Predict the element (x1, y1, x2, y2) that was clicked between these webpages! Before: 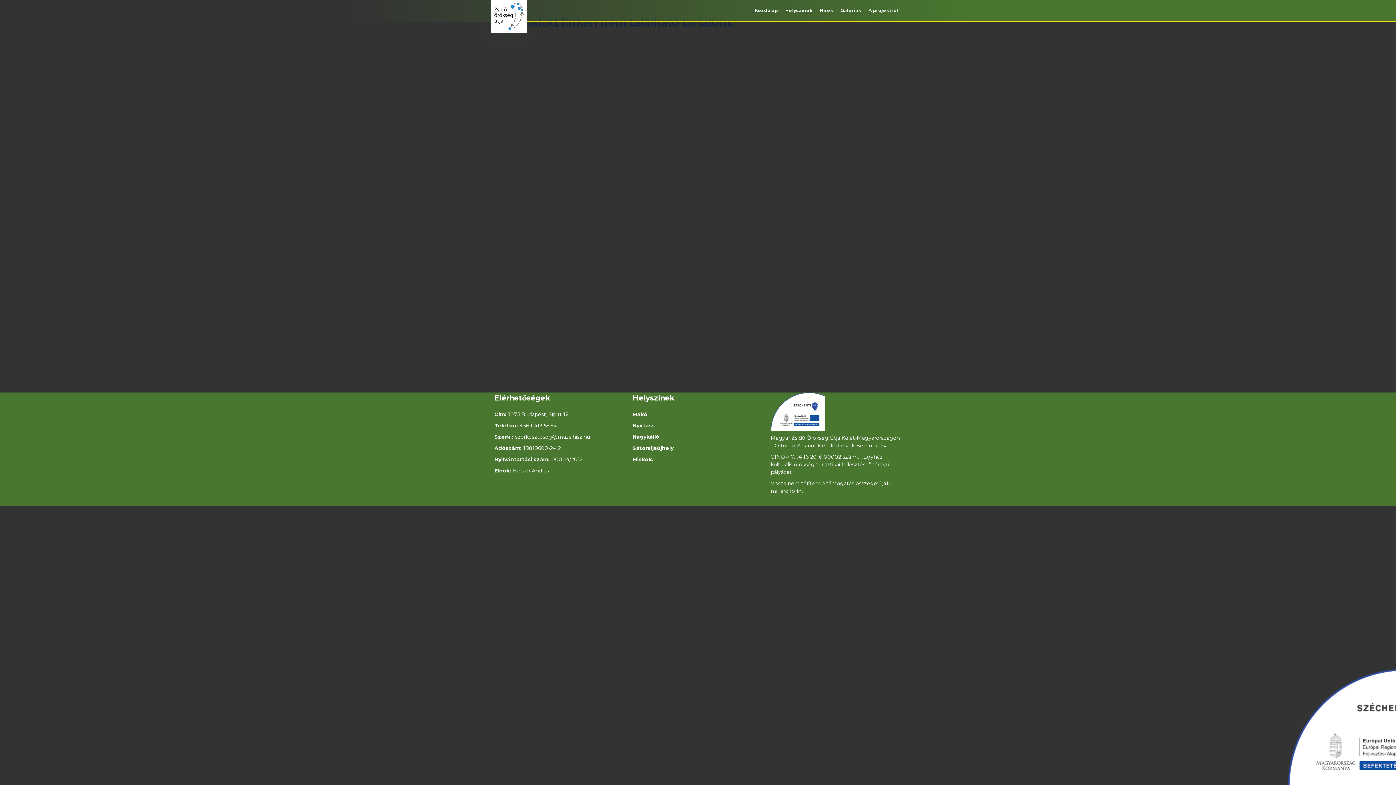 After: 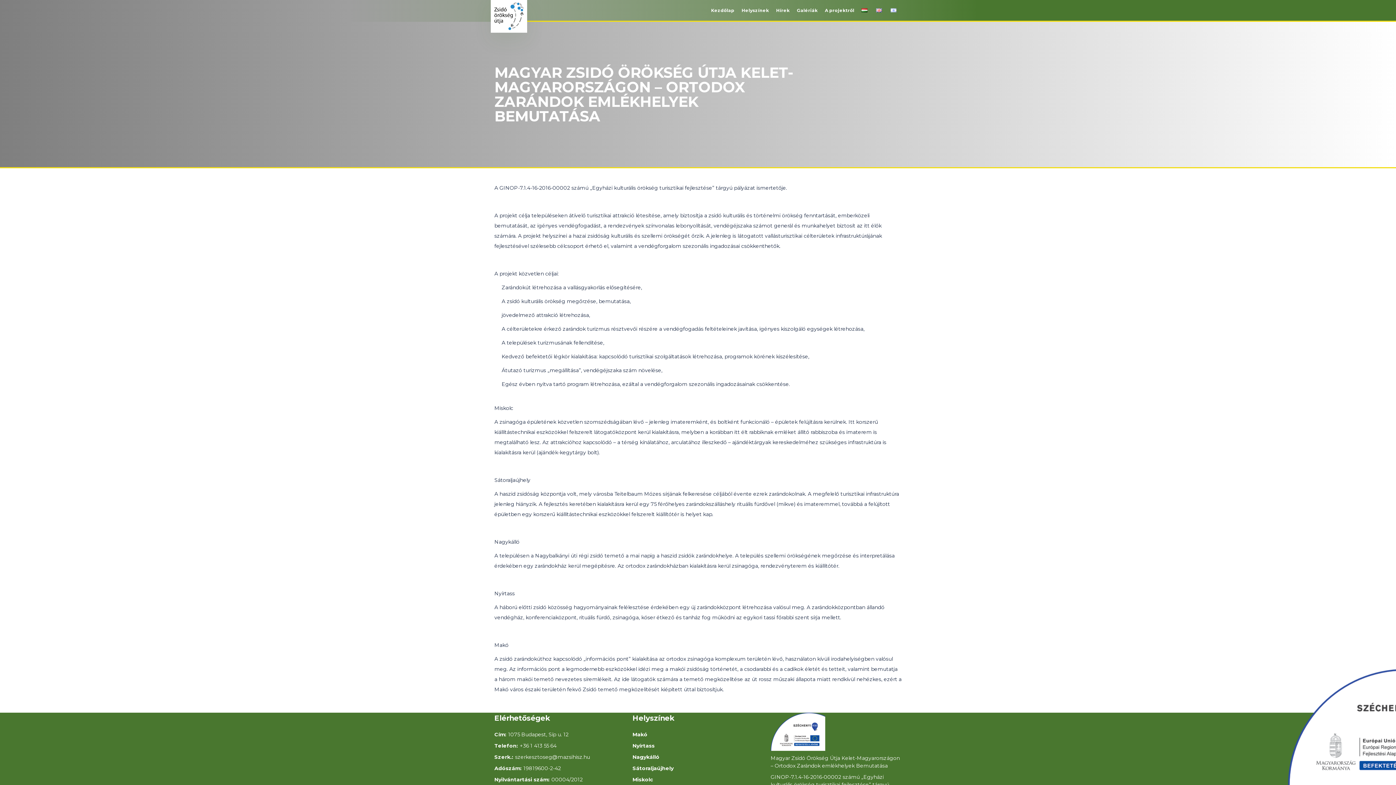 Action: bbox: (865, 3, 901, 17) label: A projektről